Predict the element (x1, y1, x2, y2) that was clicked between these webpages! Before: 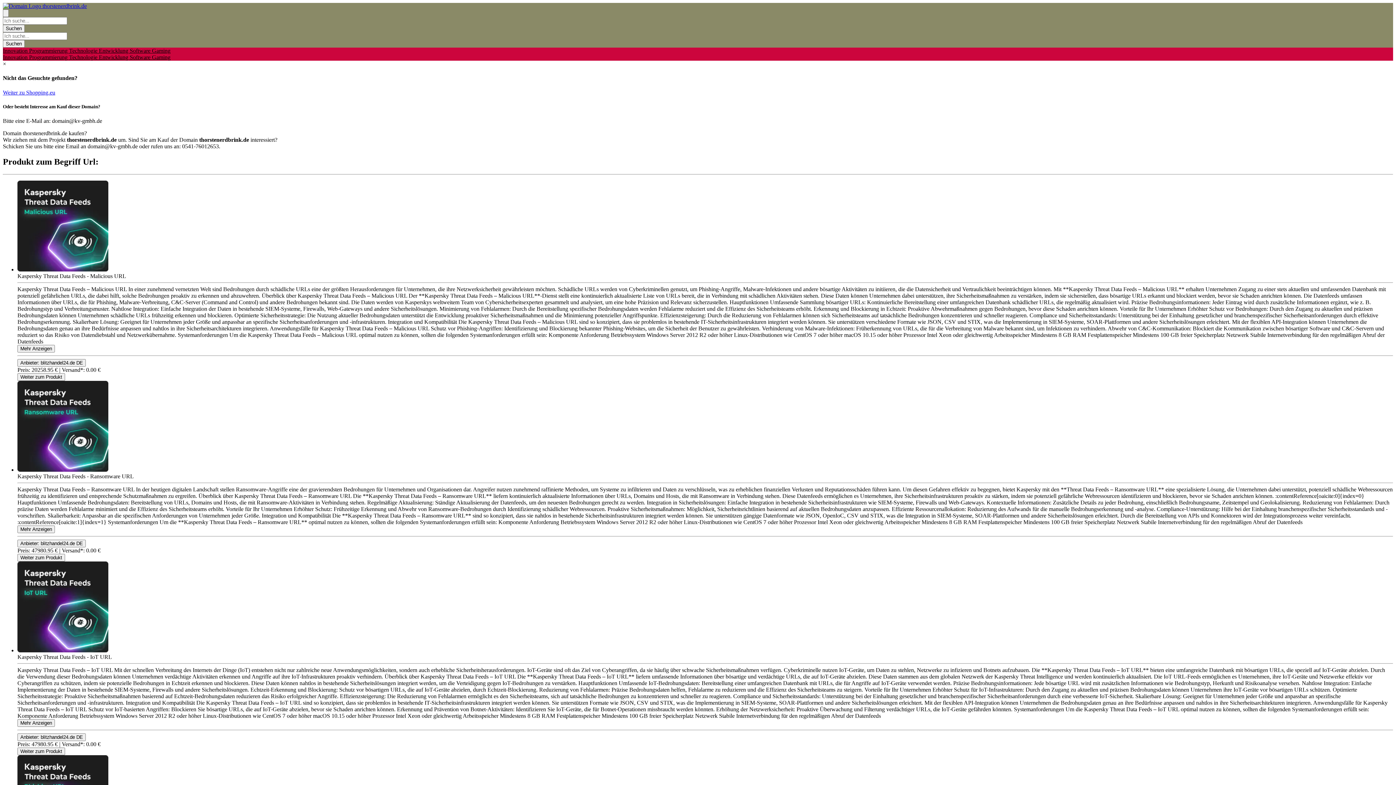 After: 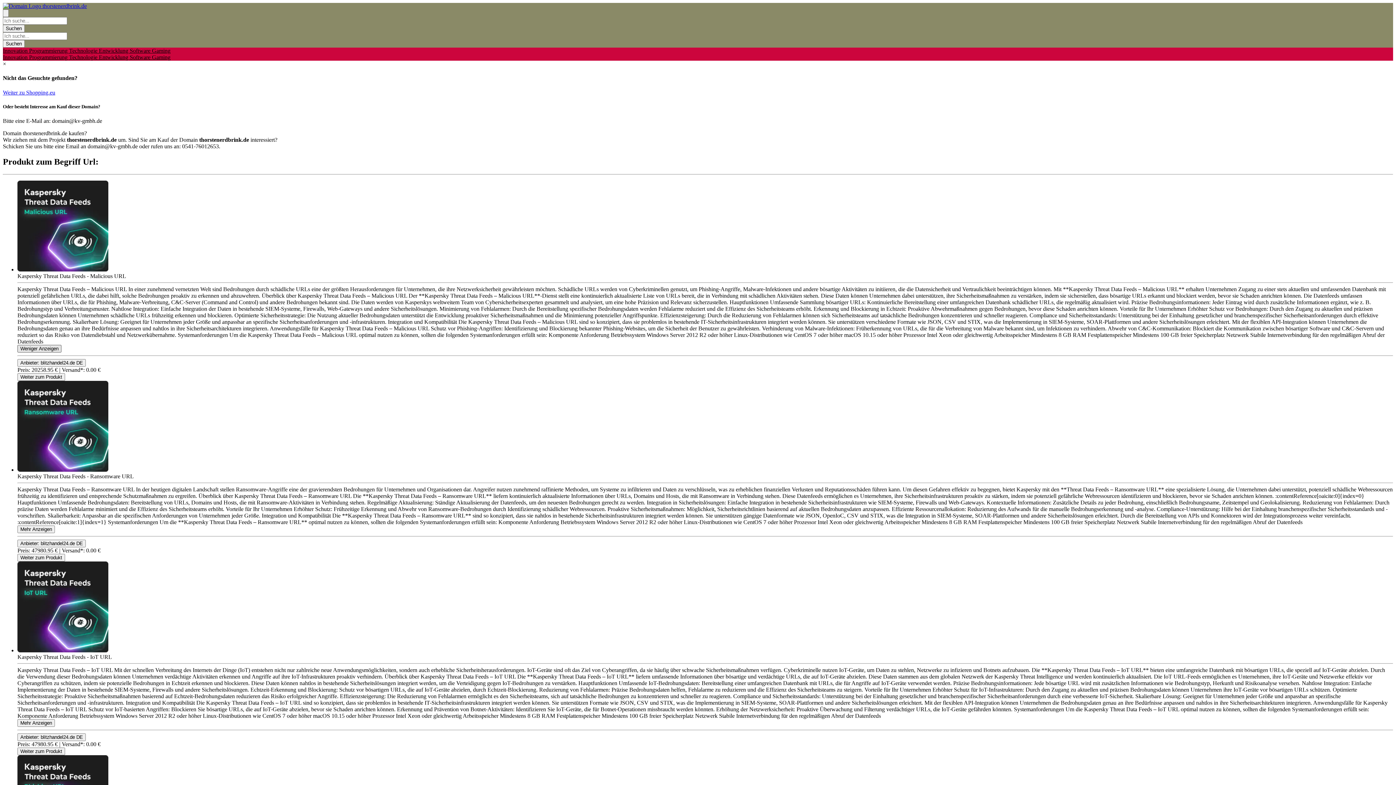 Action: label: Toggle Description bbox: (17, 344, 54, 352)